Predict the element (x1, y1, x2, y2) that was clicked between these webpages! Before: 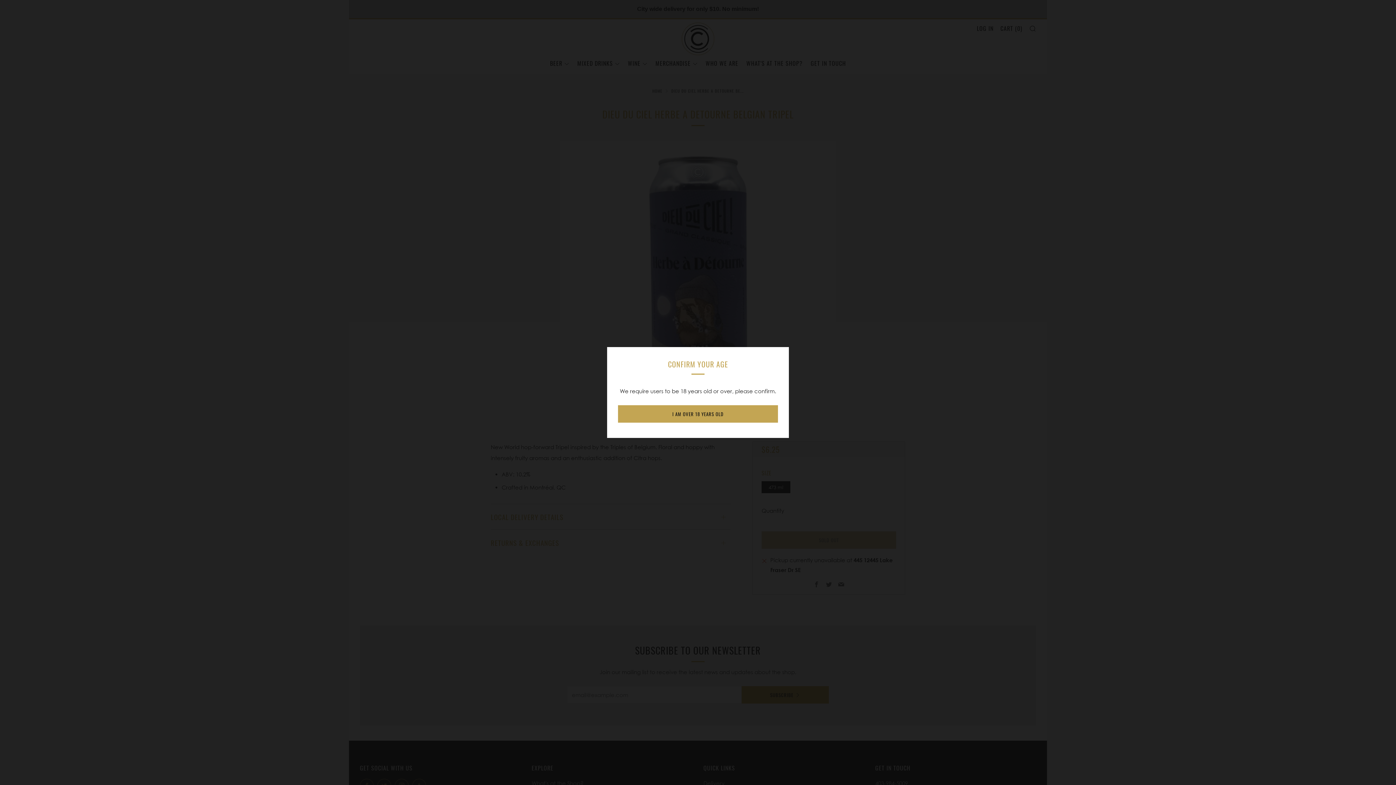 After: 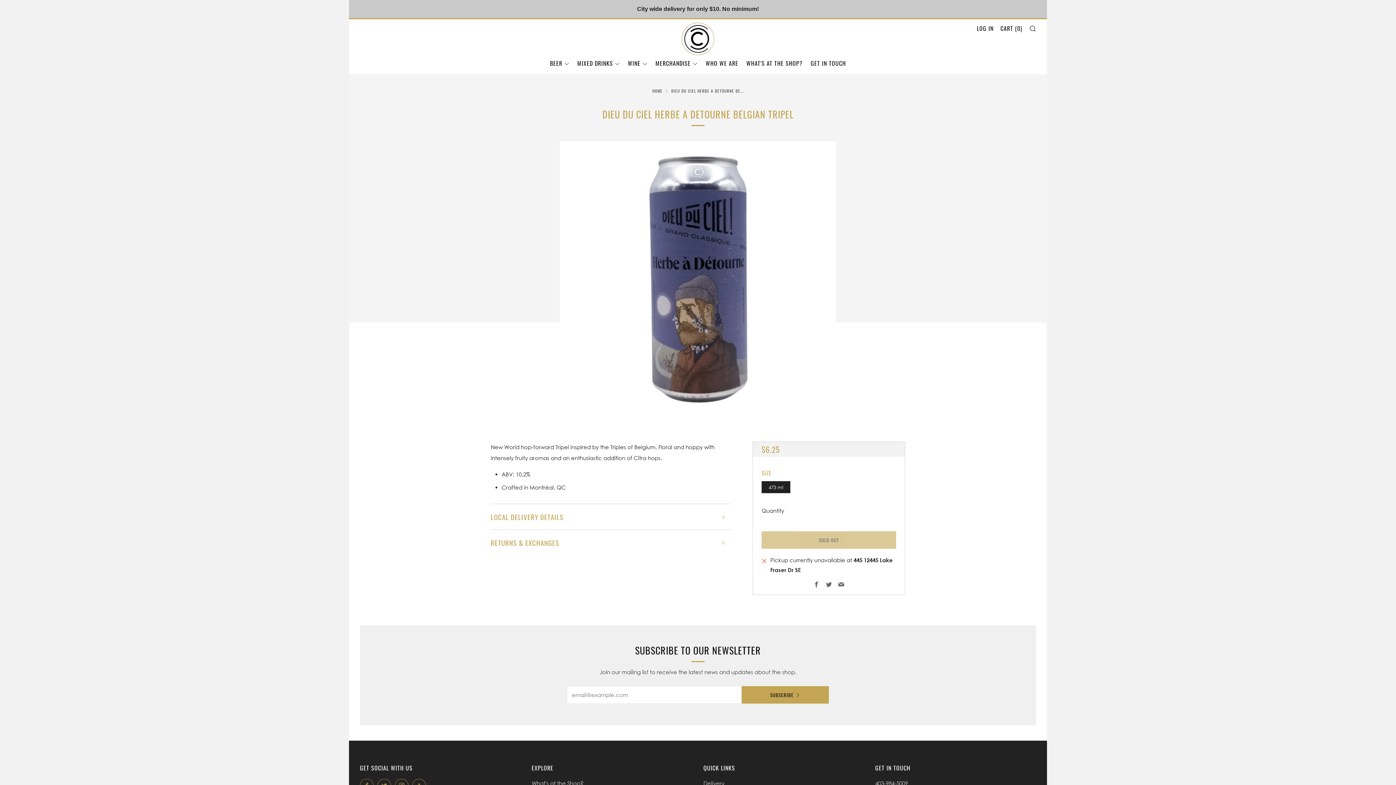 Action: bbox: (618, 405, 778, 422) label: I AM OVER 18 YEARS OLD